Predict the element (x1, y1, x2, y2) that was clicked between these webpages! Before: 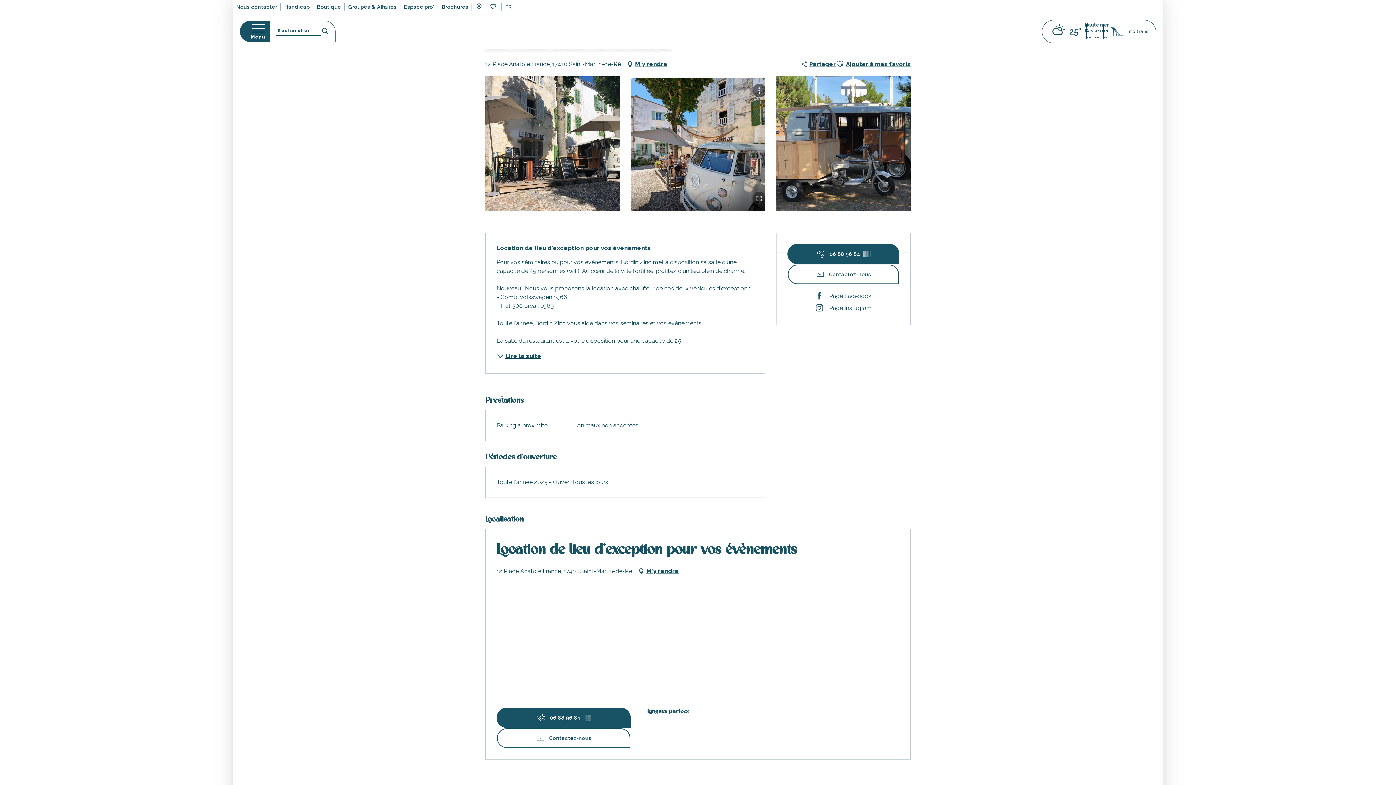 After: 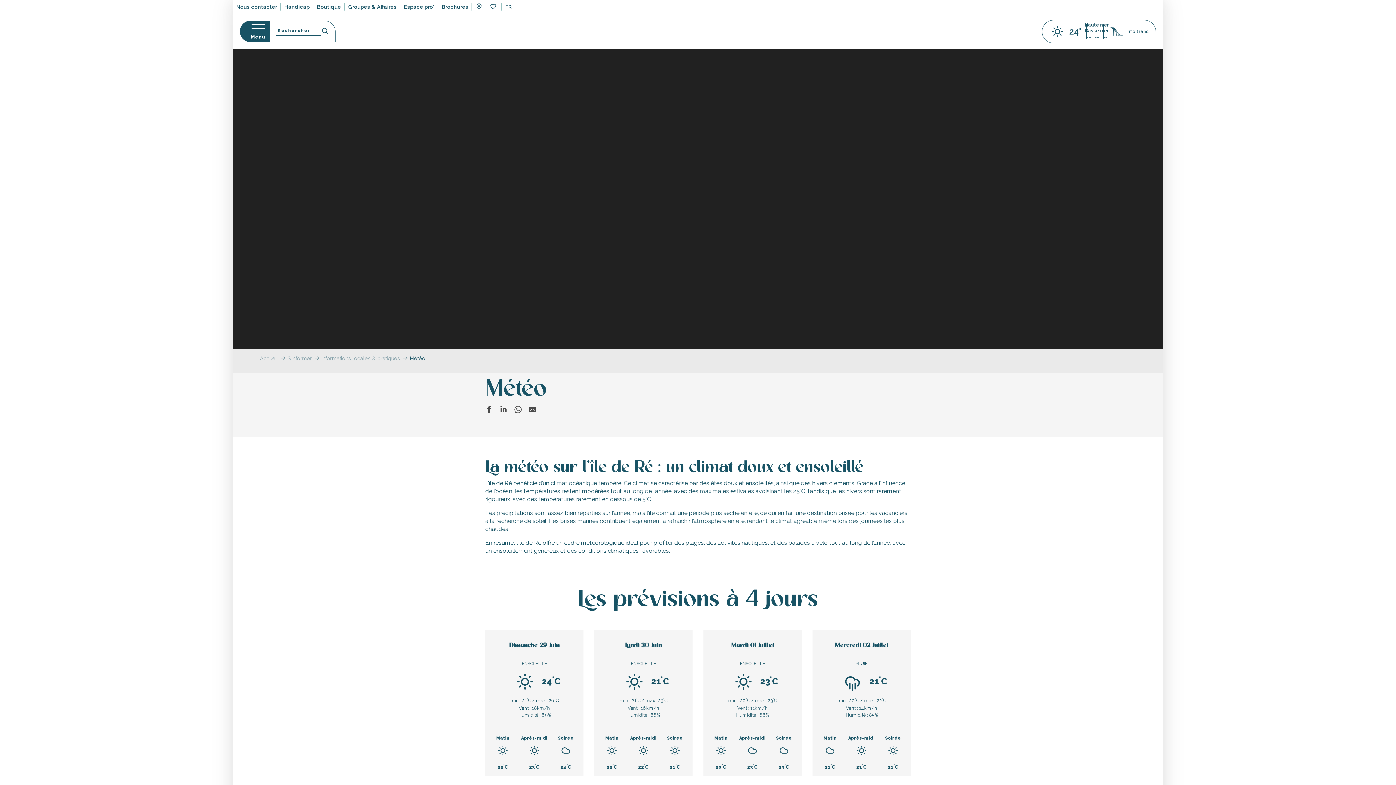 Action: bbox: (1046, 24, 1081, 38) label: 25°